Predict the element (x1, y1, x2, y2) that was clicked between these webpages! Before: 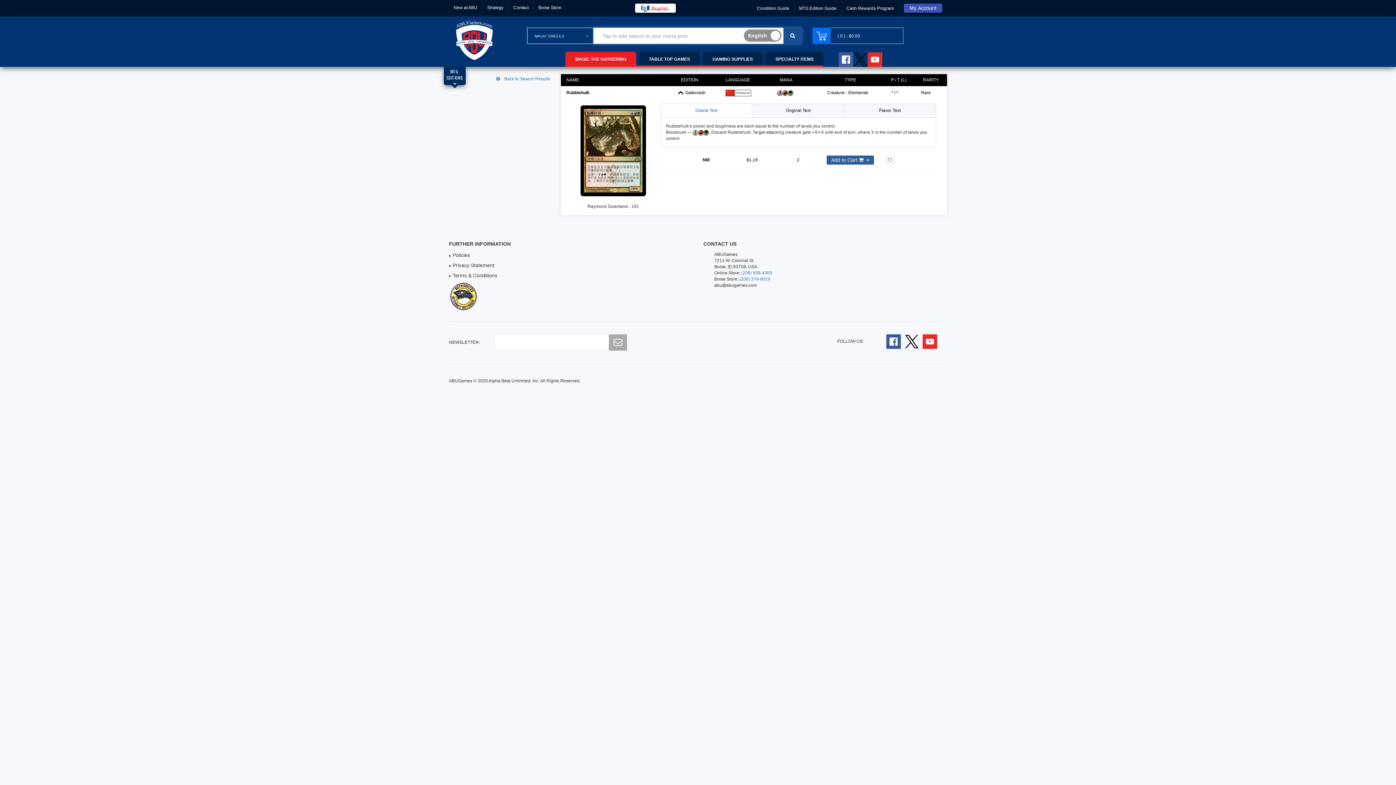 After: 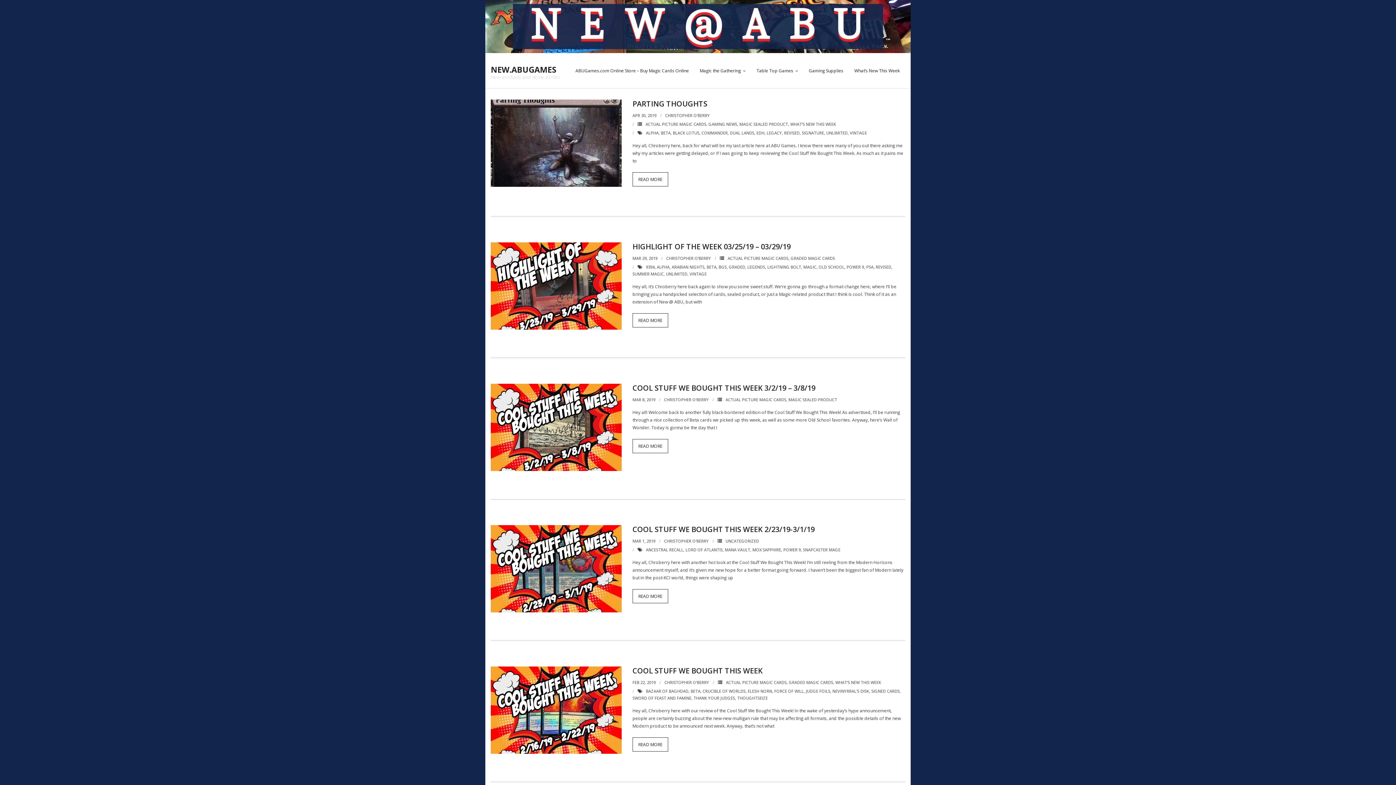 Action: label: New at ABU bbox: (453, 5, 477, 10)